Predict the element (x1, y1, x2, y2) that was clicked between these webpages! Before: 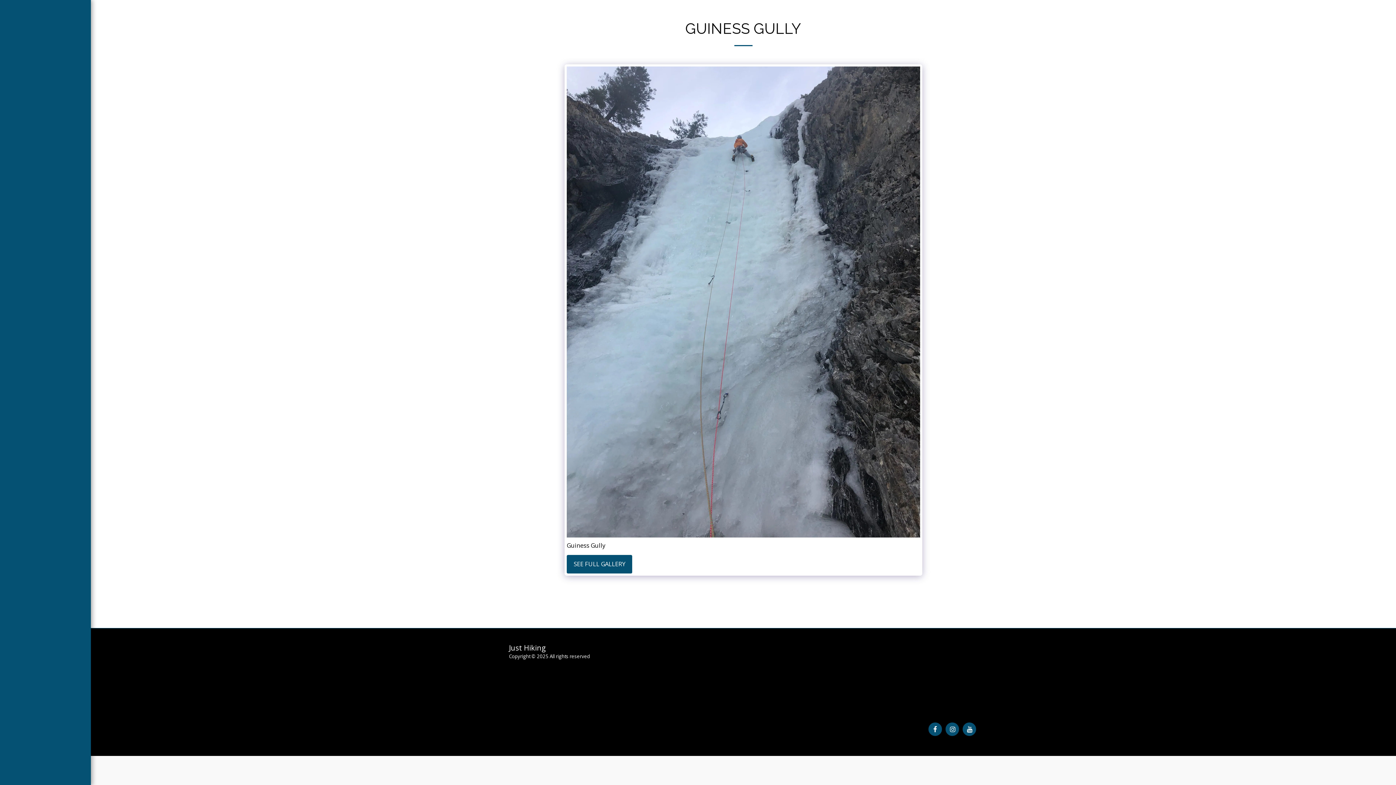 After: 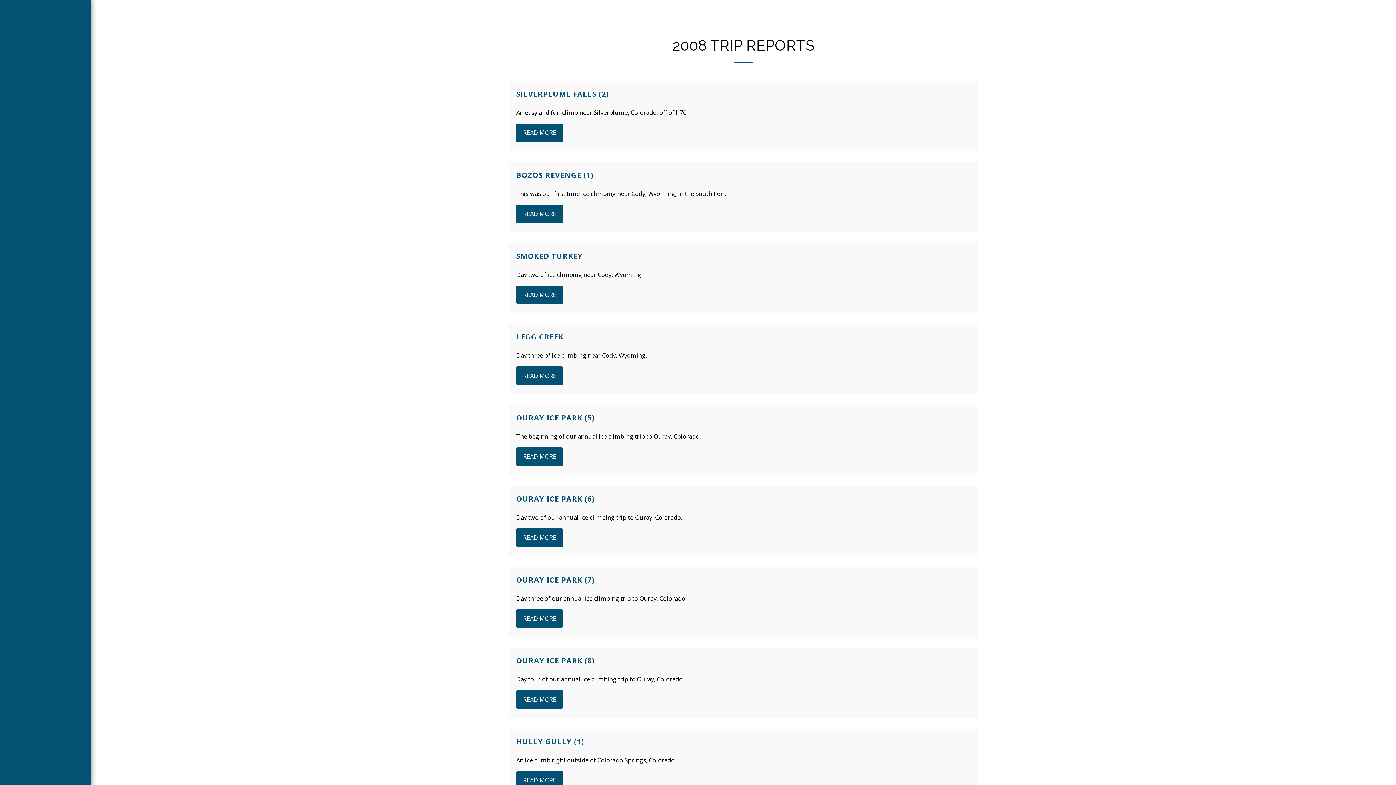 Action: label: 2008 TRIP REPORTS bbox: (819, 665, 863, 672)